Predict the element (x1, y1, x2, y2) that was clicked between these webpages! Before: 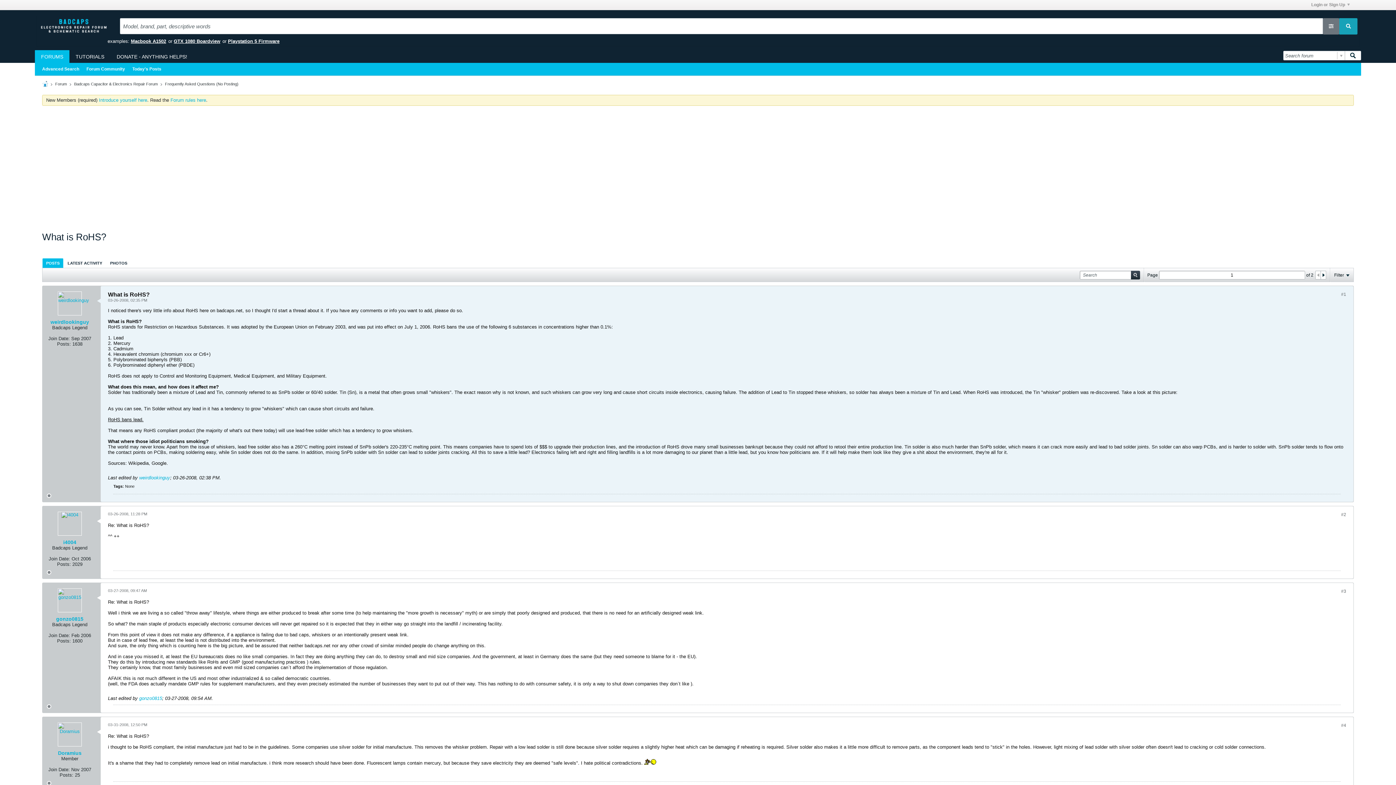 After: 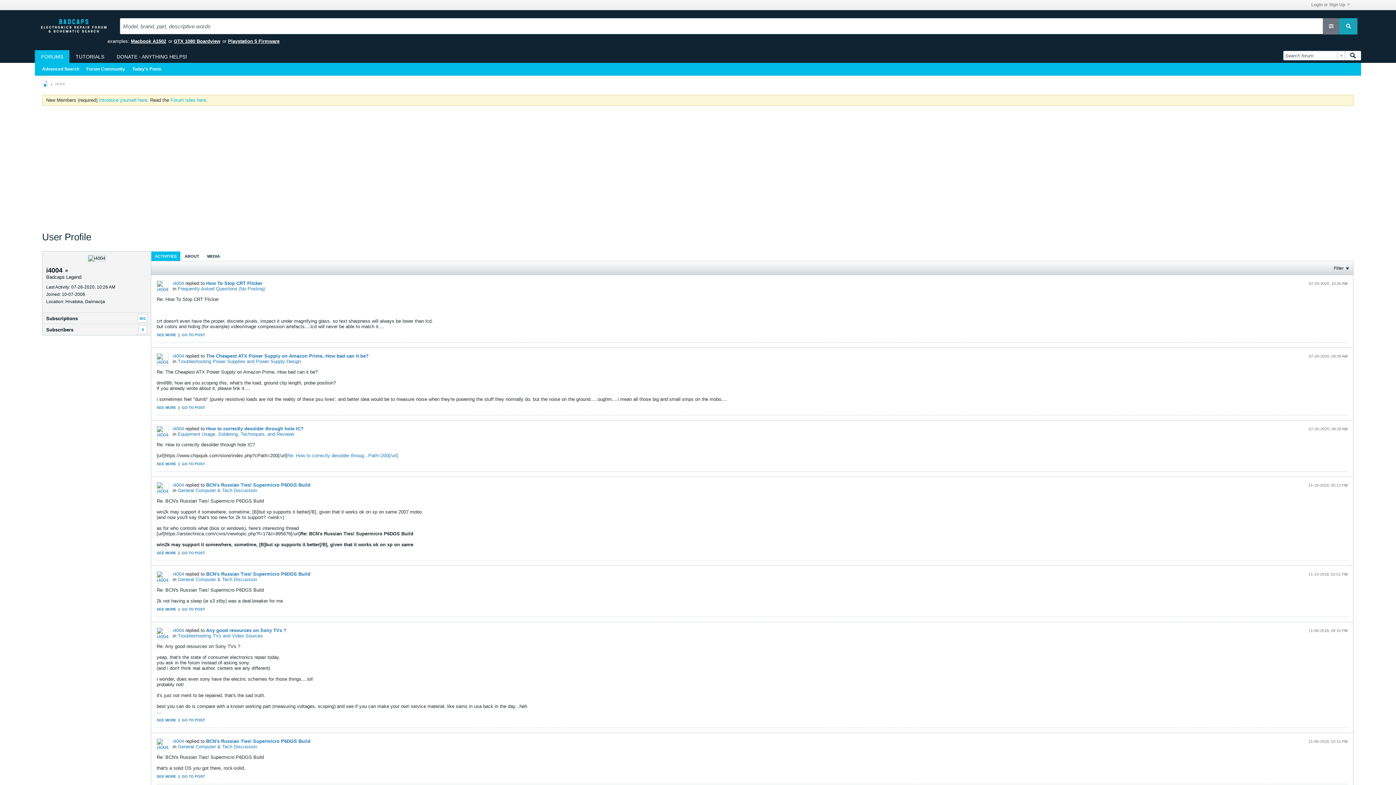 Action: bbox: (63, 539, 76, 545) label: i4004